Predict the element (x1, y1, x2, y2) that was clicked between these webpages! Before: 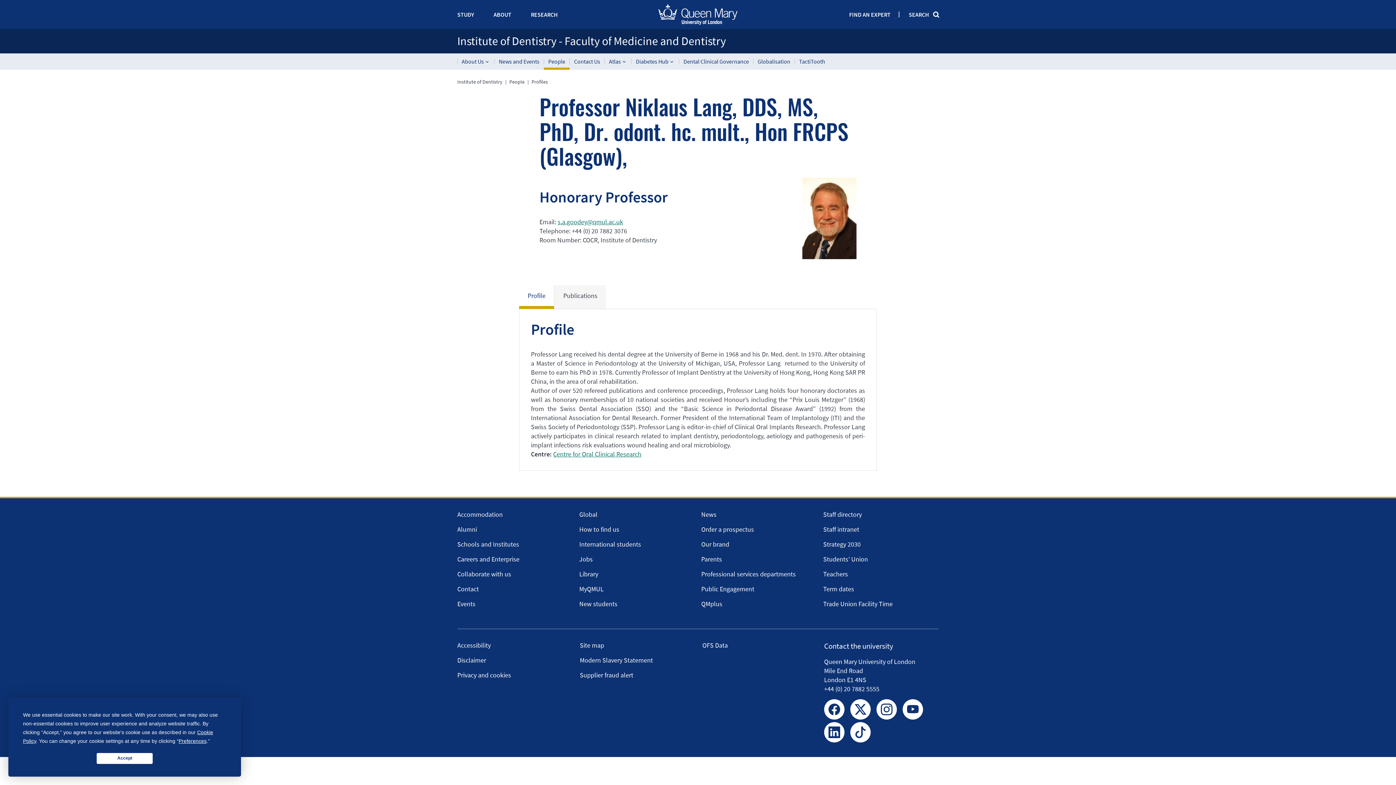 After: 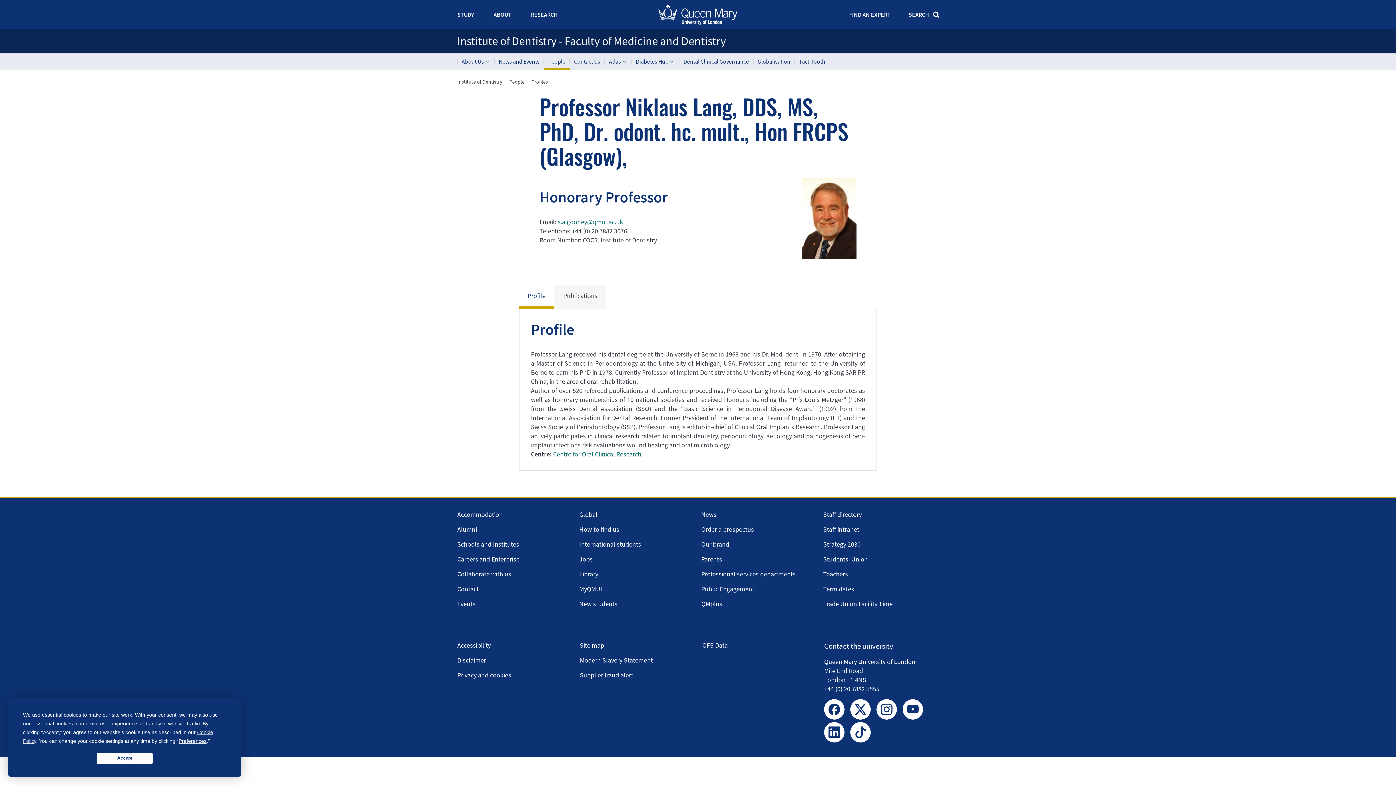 Action: label: Privacy and cookies bbox: (457, 671, 511, 679)